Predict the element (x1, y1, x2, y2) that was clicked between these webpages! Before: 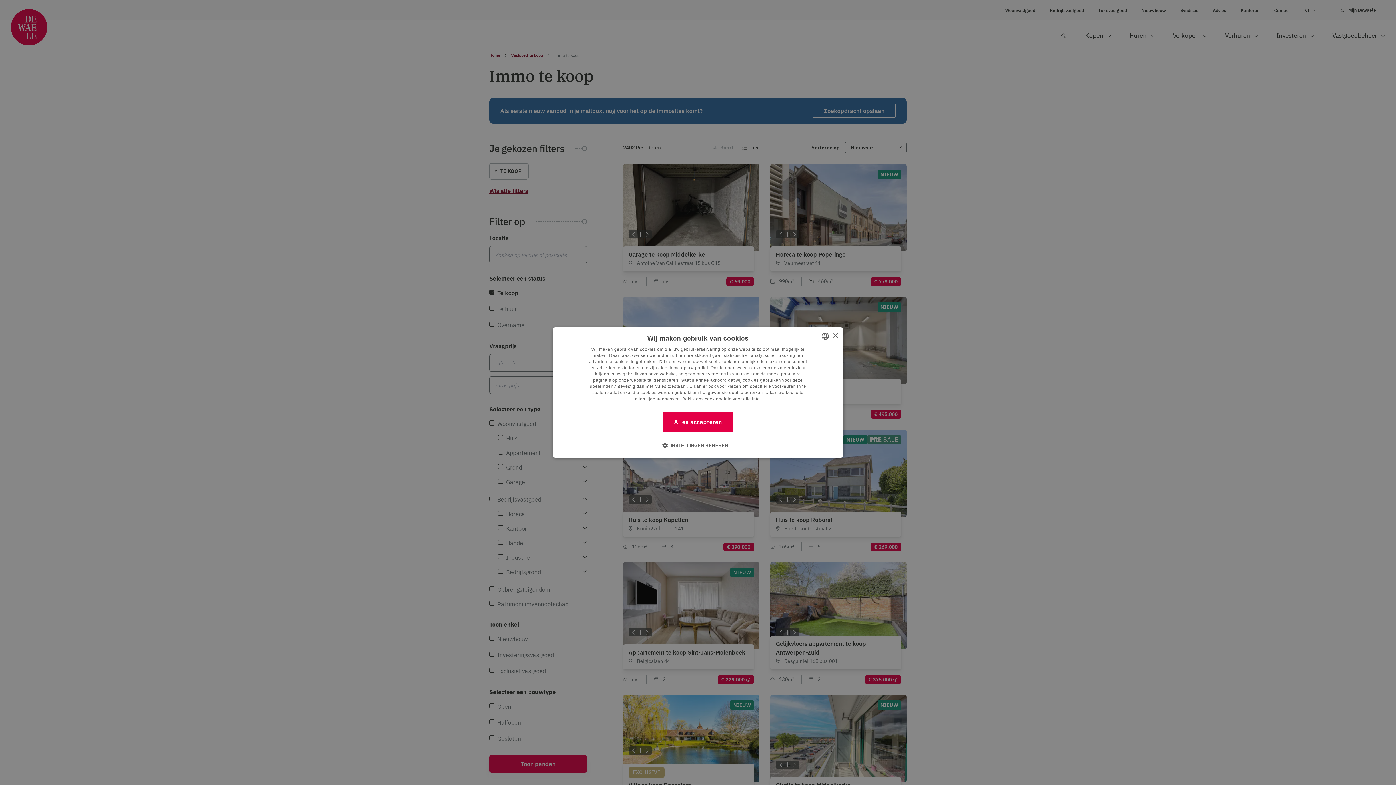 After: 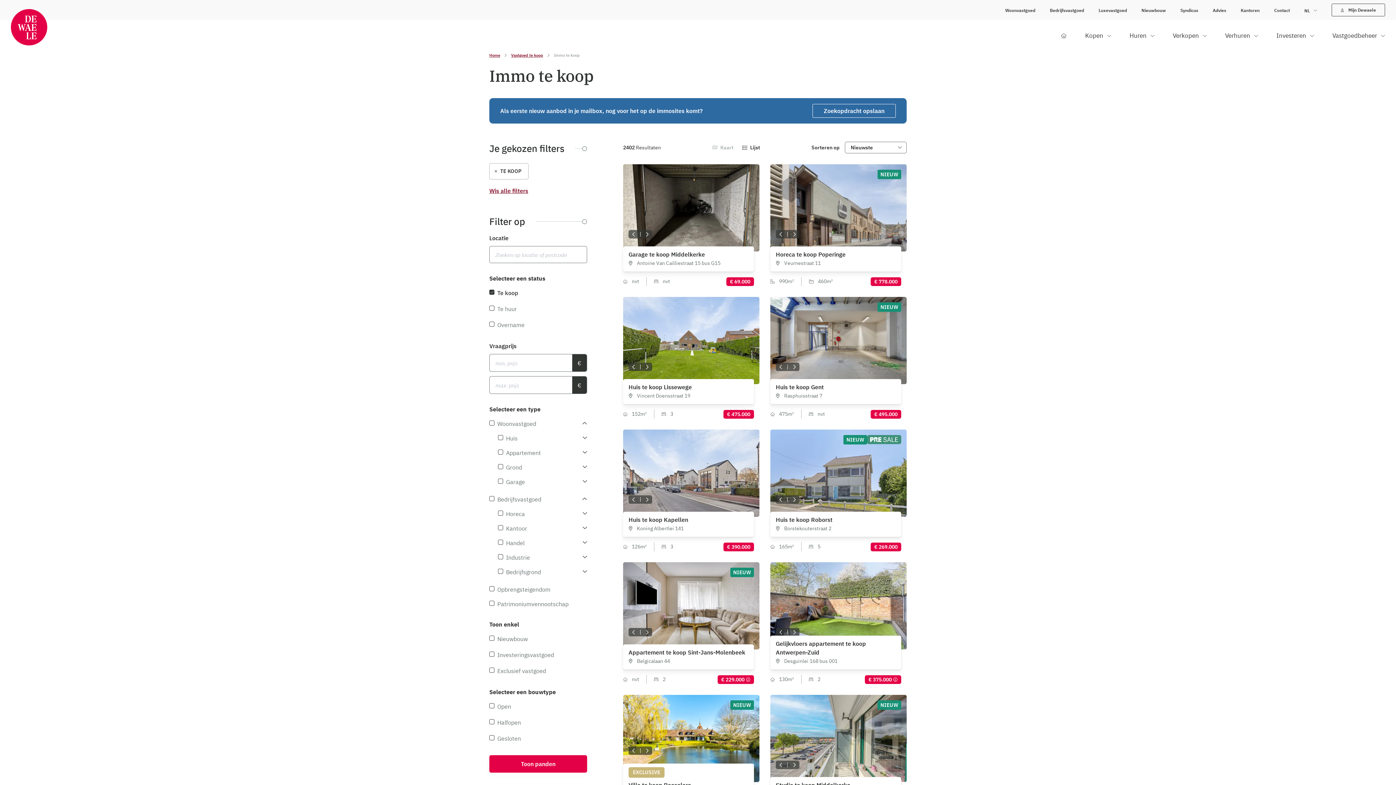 Action: bbox: (832, 333, 838, 338) label: Close